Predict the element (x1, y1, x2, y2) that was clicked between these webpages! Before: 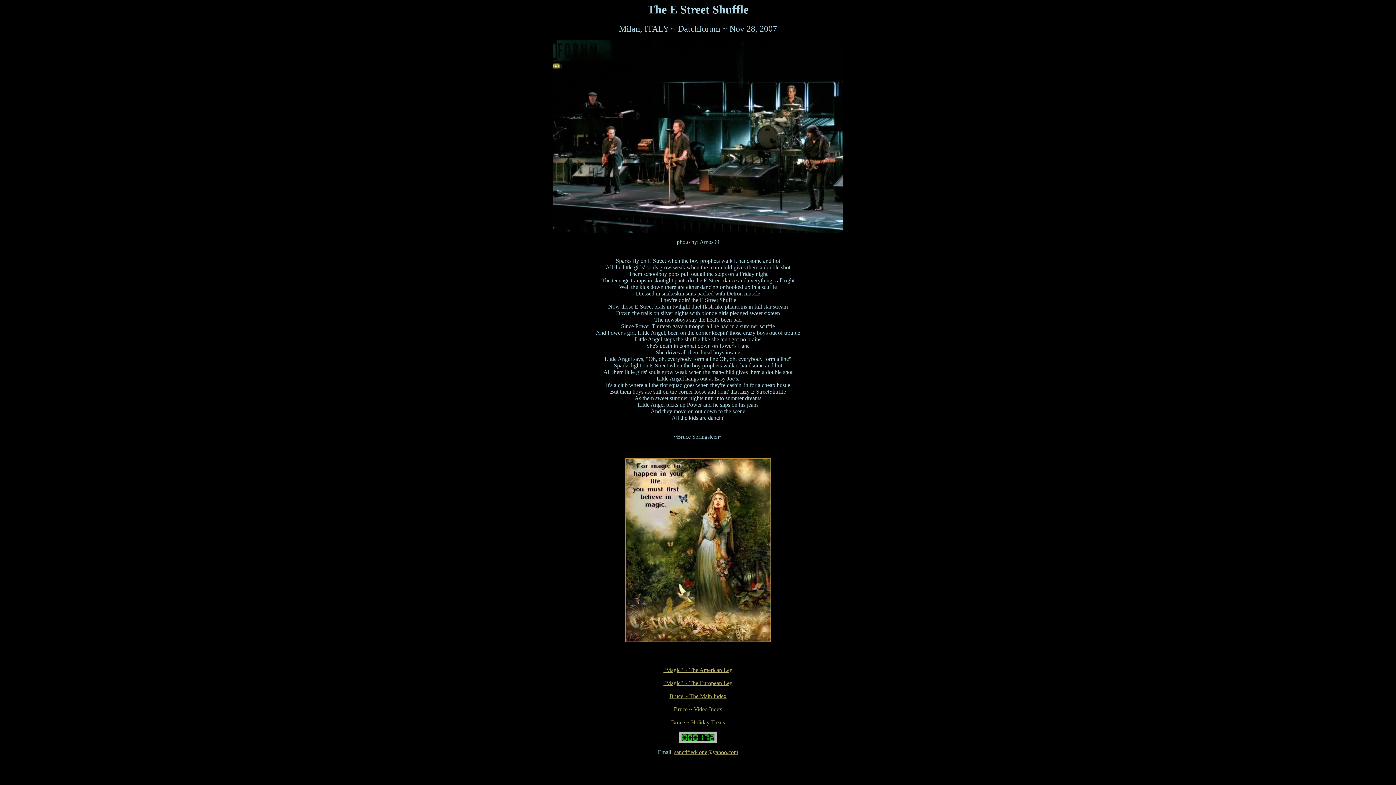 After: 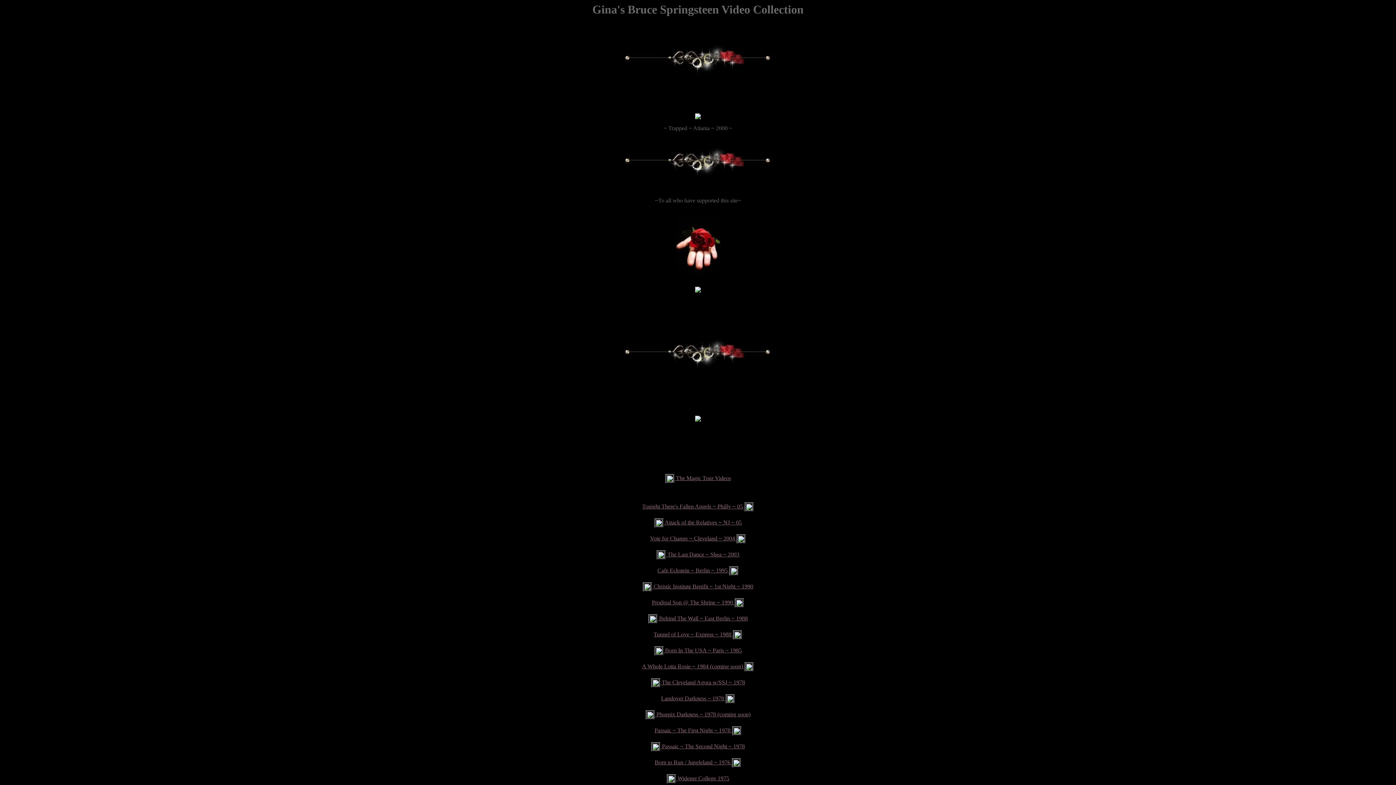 Action: bbox: (674, 706, 722, 712) label: Bruce ~ Video Index